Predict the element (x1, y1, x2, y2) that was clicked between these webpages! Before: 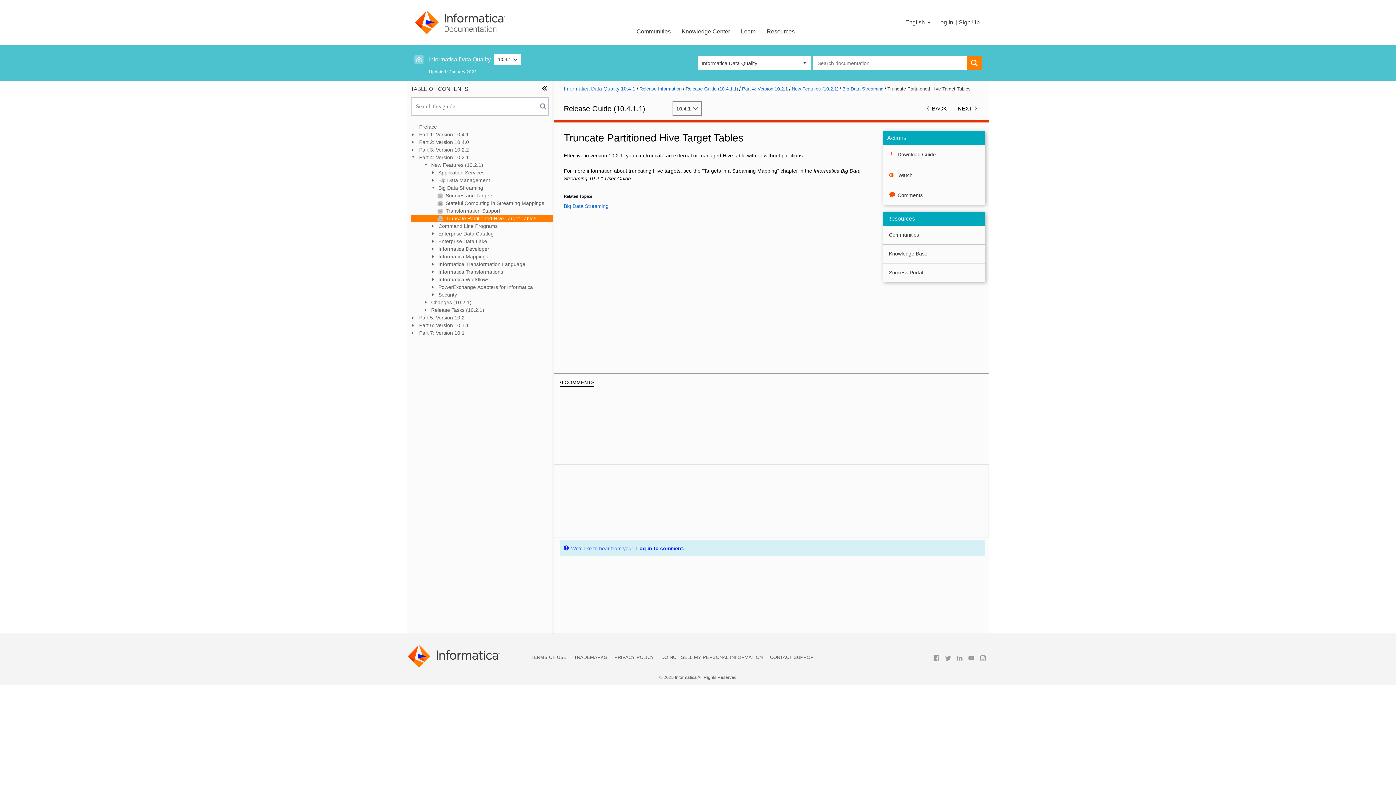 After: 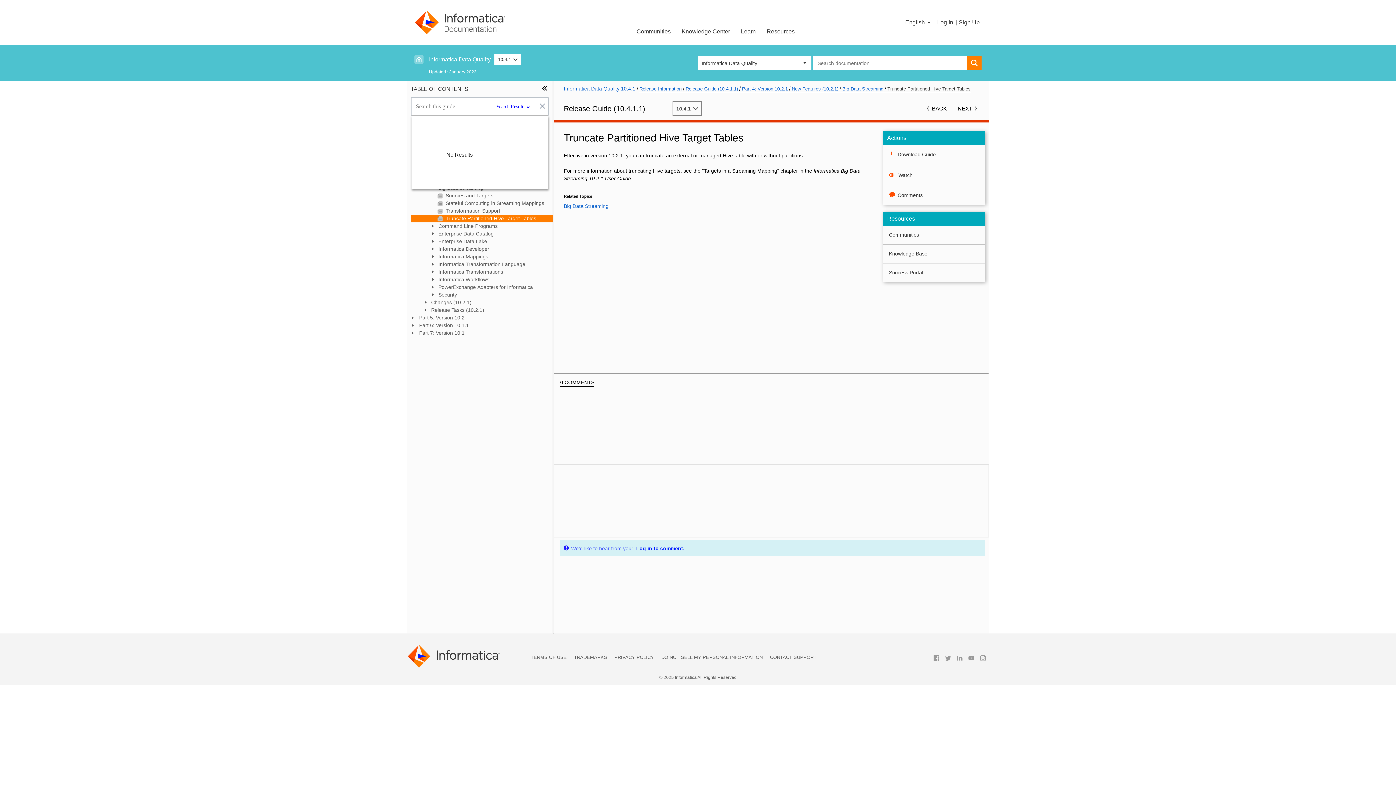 Action: label: Search bbox: (537, 97, 548, 115)